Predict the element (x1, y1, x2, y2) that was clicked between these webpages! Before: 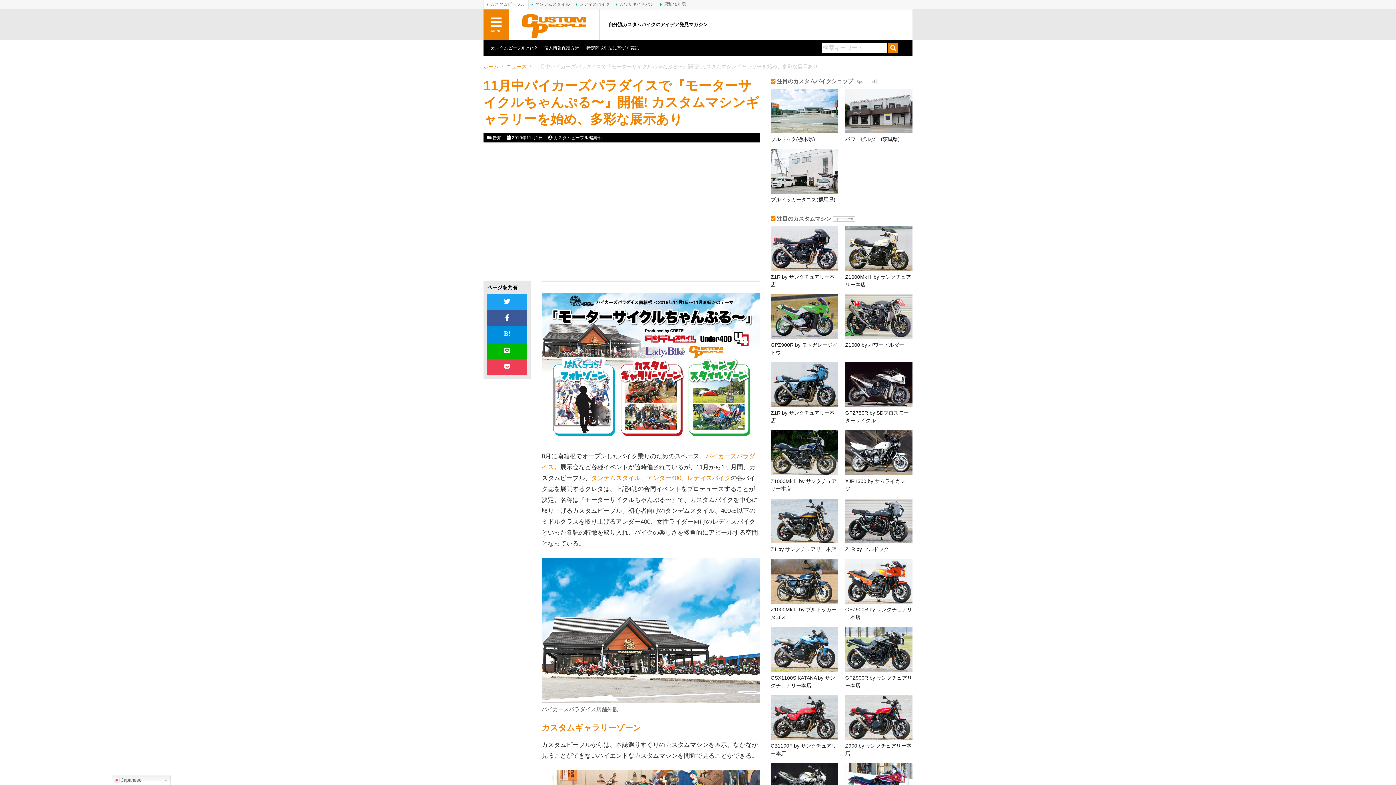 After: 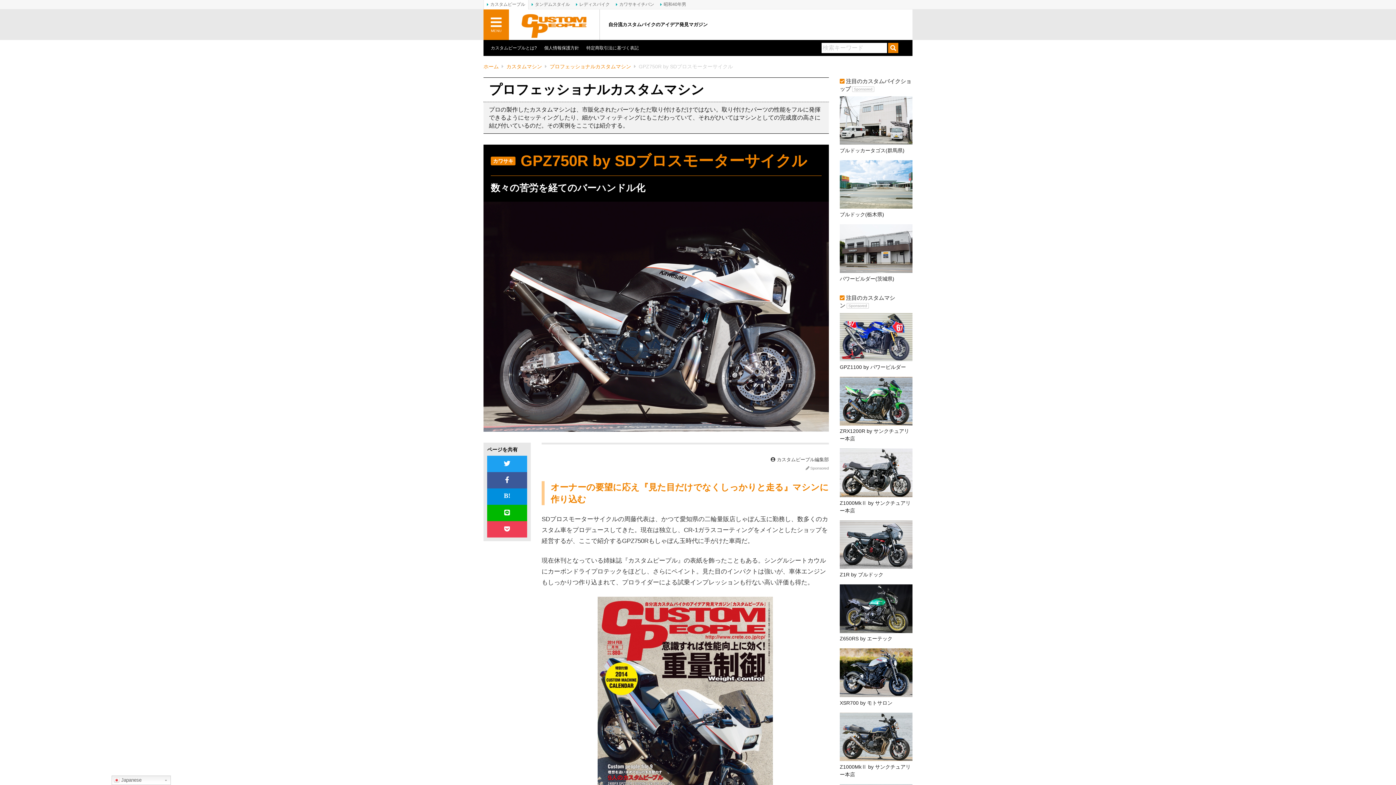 Action: bbox: (845, 362, 912, 407)